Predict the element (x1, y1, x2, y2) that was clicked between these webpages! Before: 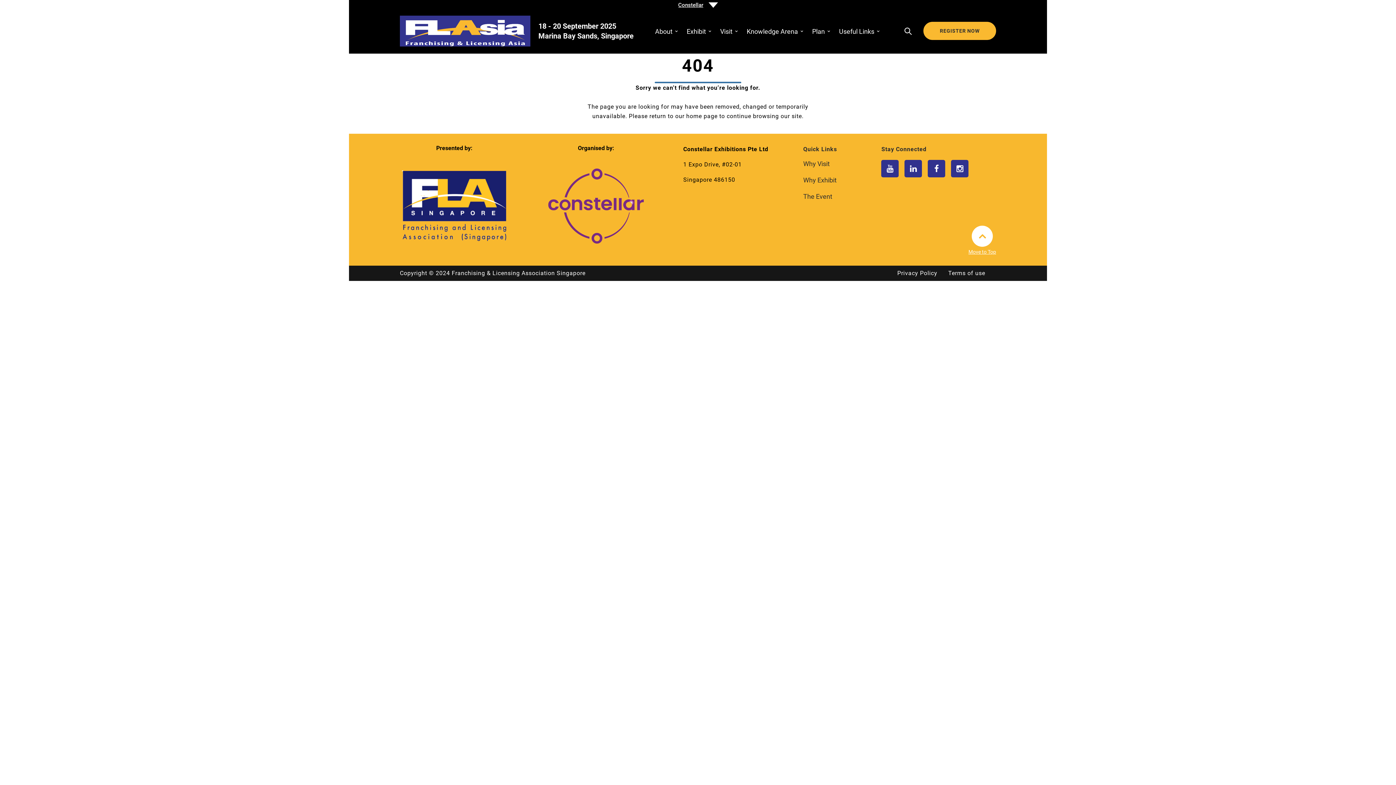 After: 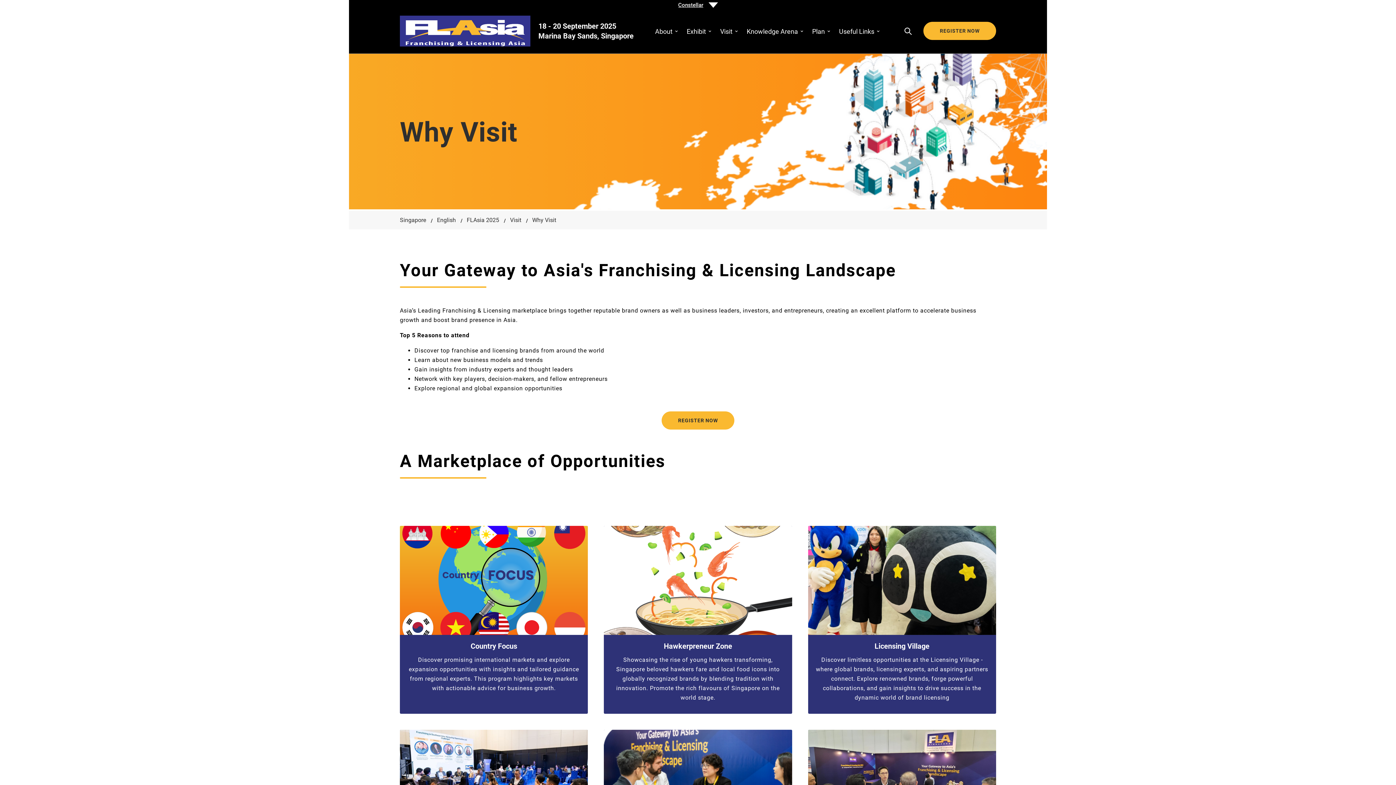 Action: bbox: (803, 160, 848, 167) label: Why Visit